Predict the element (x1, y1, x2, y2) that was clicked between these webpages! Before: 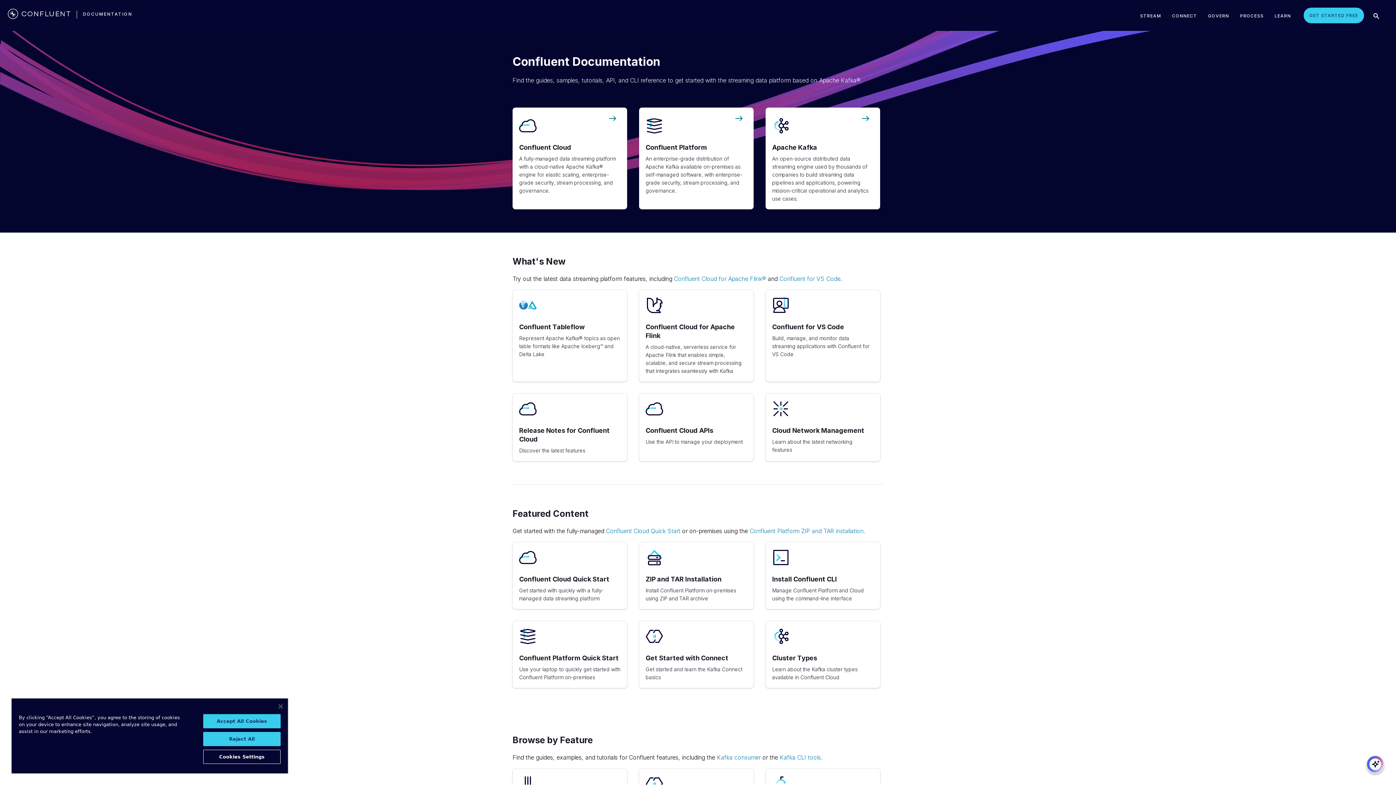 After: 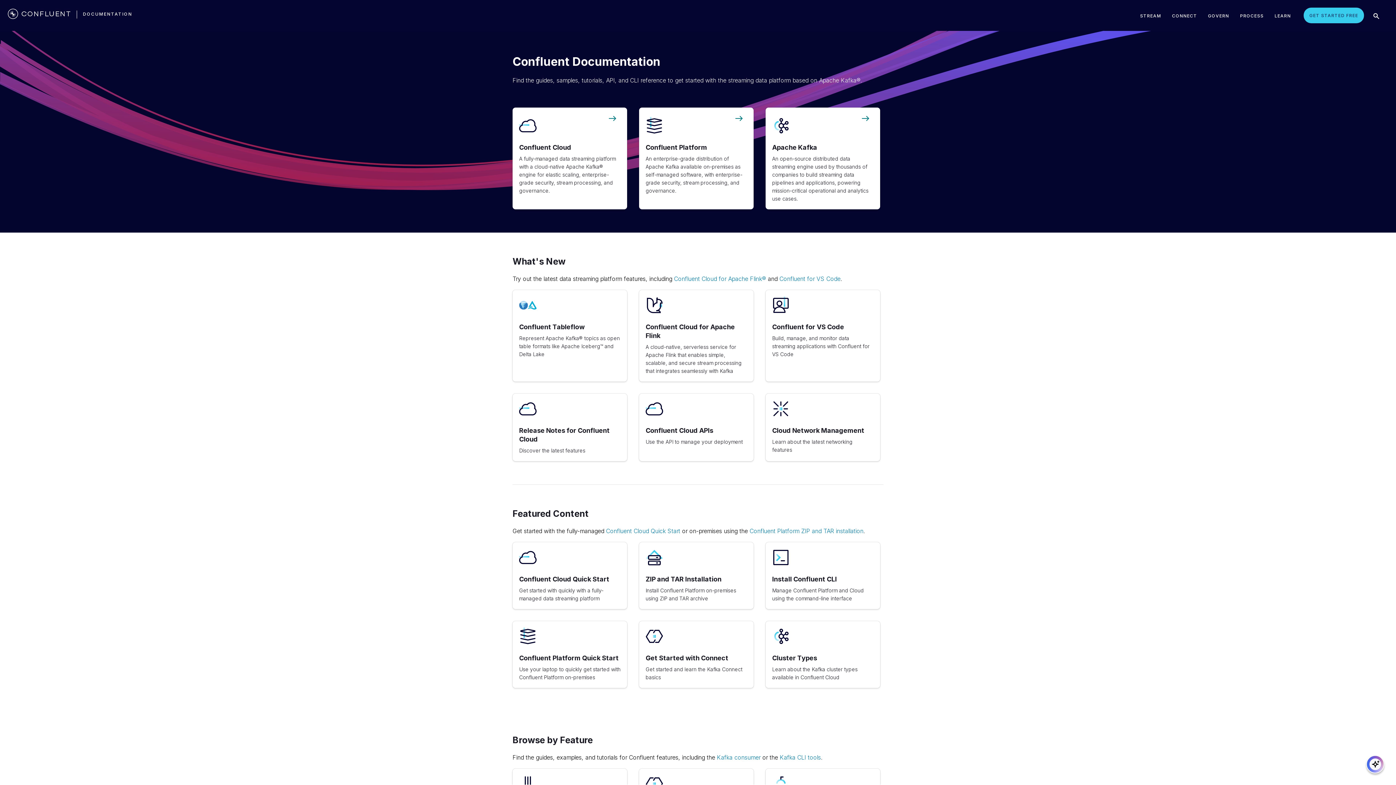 Action: bbox: (203, 714, 280, 728) label: Accept All Cookies